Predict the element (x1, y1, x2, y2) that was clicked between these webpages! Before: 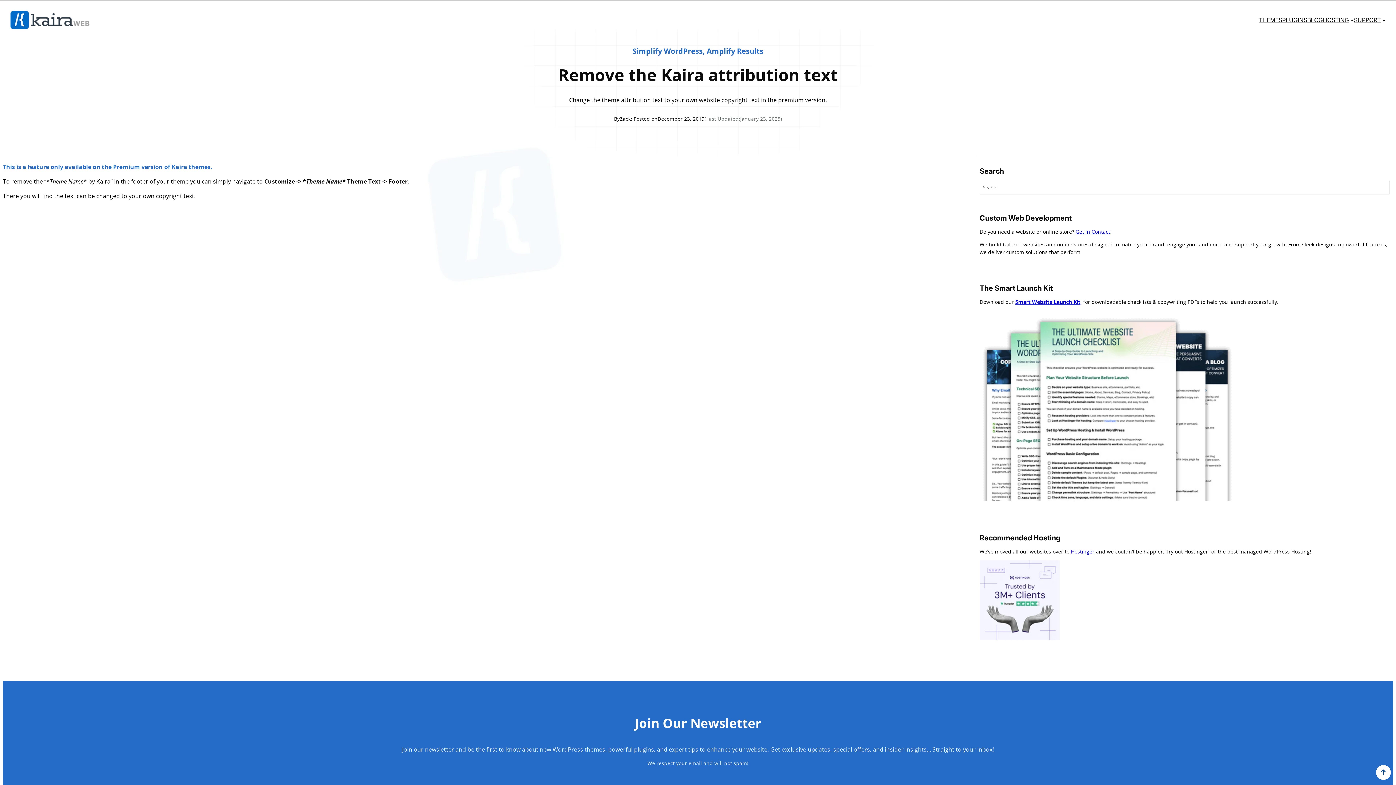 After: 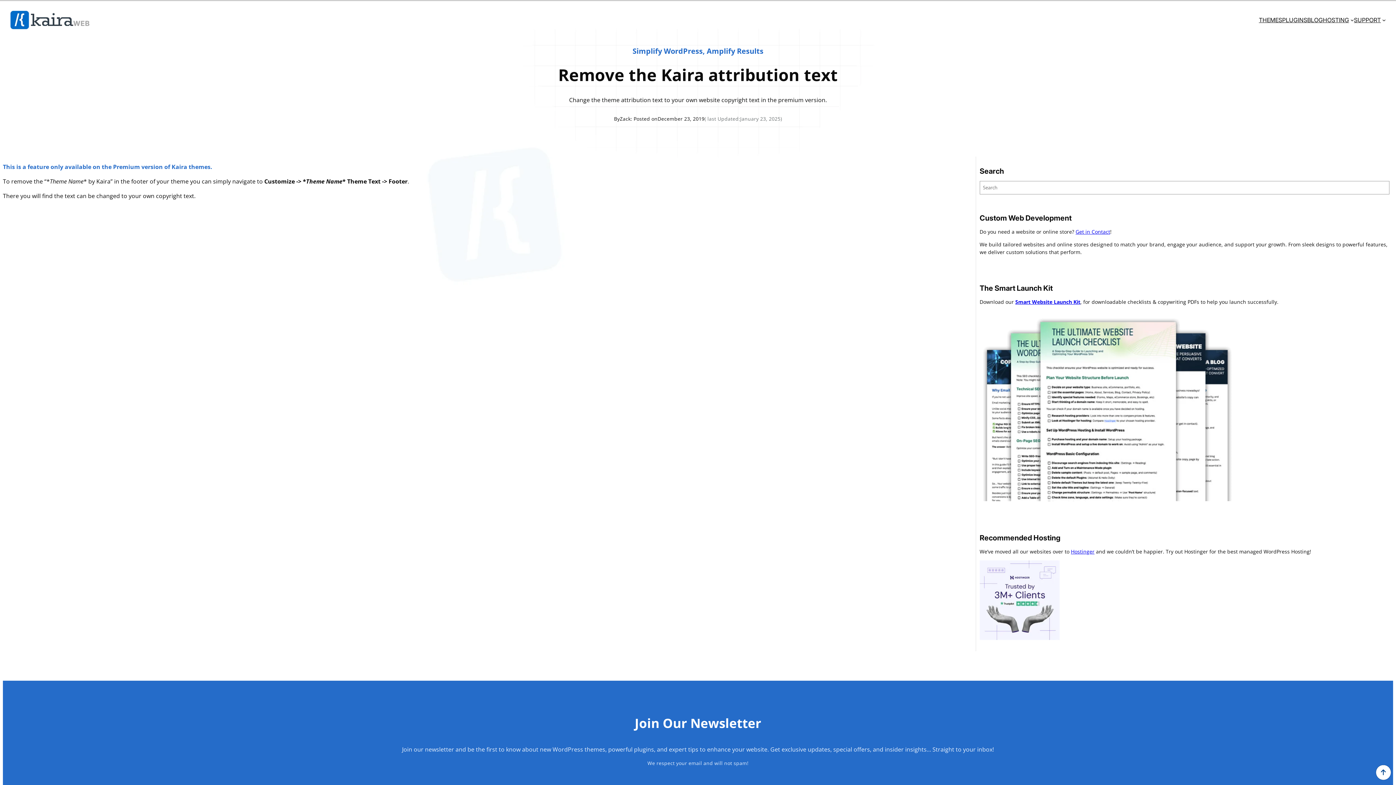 Action: bbox: (979, 560, 1059, 640)